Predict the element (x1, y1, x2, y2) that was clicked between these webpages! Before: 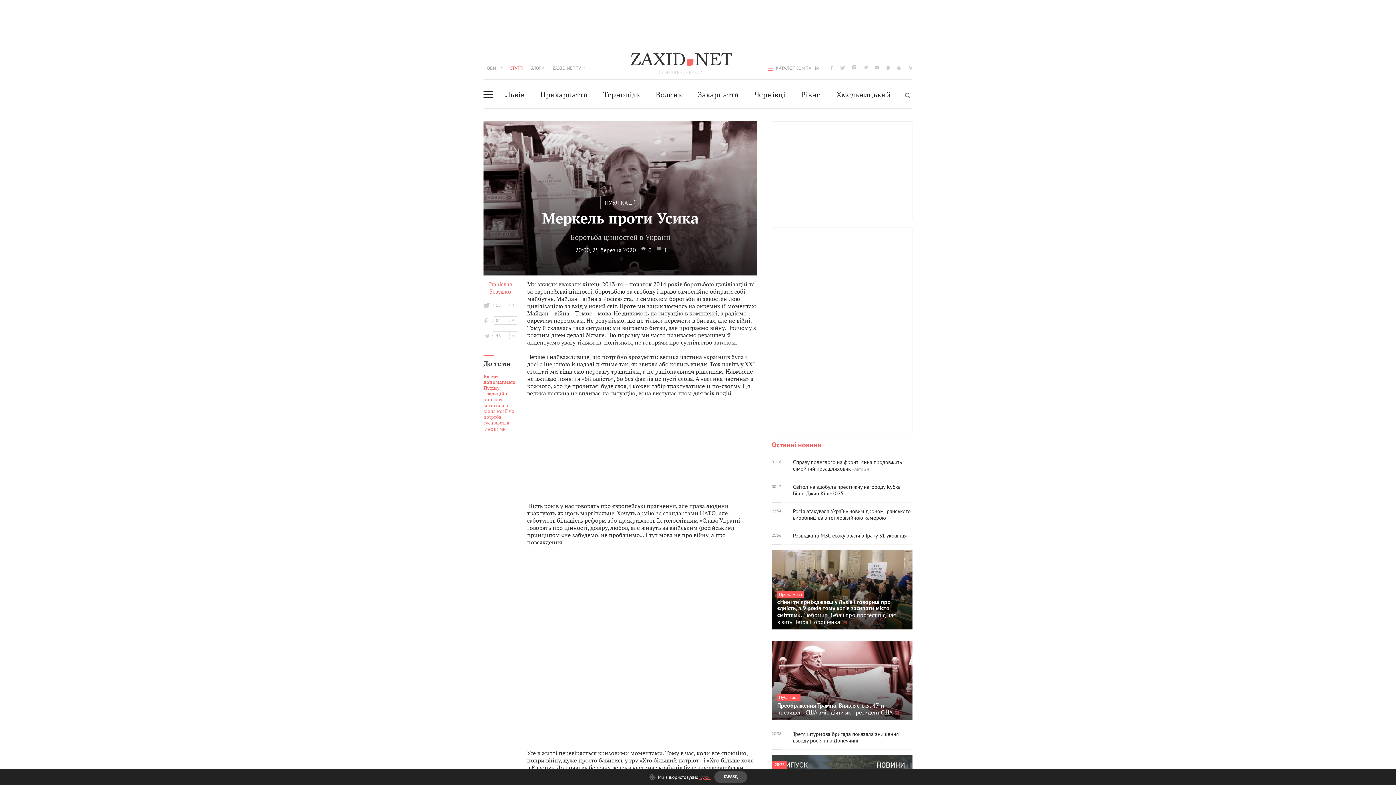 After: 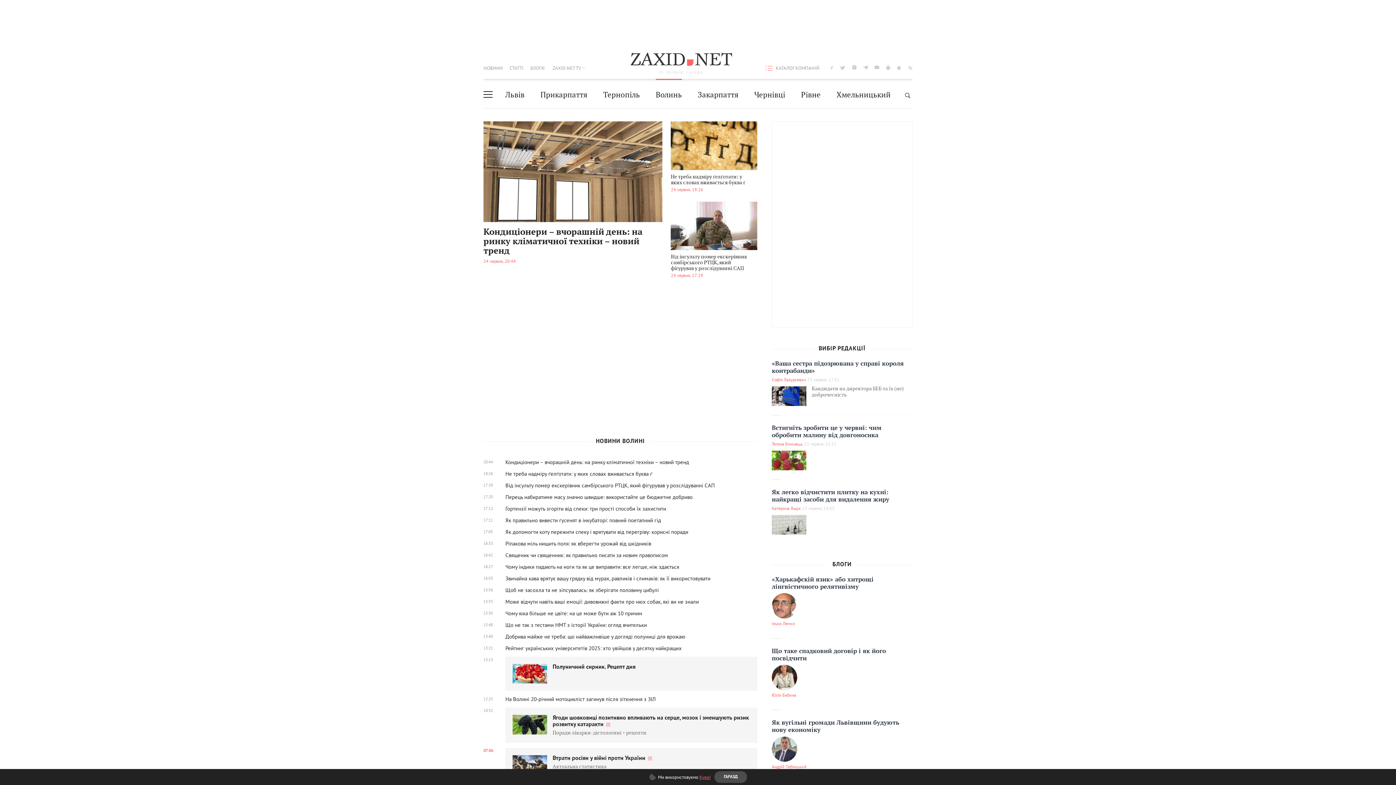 Action: bbox: (655, 81, 682, 108) label: Волинь